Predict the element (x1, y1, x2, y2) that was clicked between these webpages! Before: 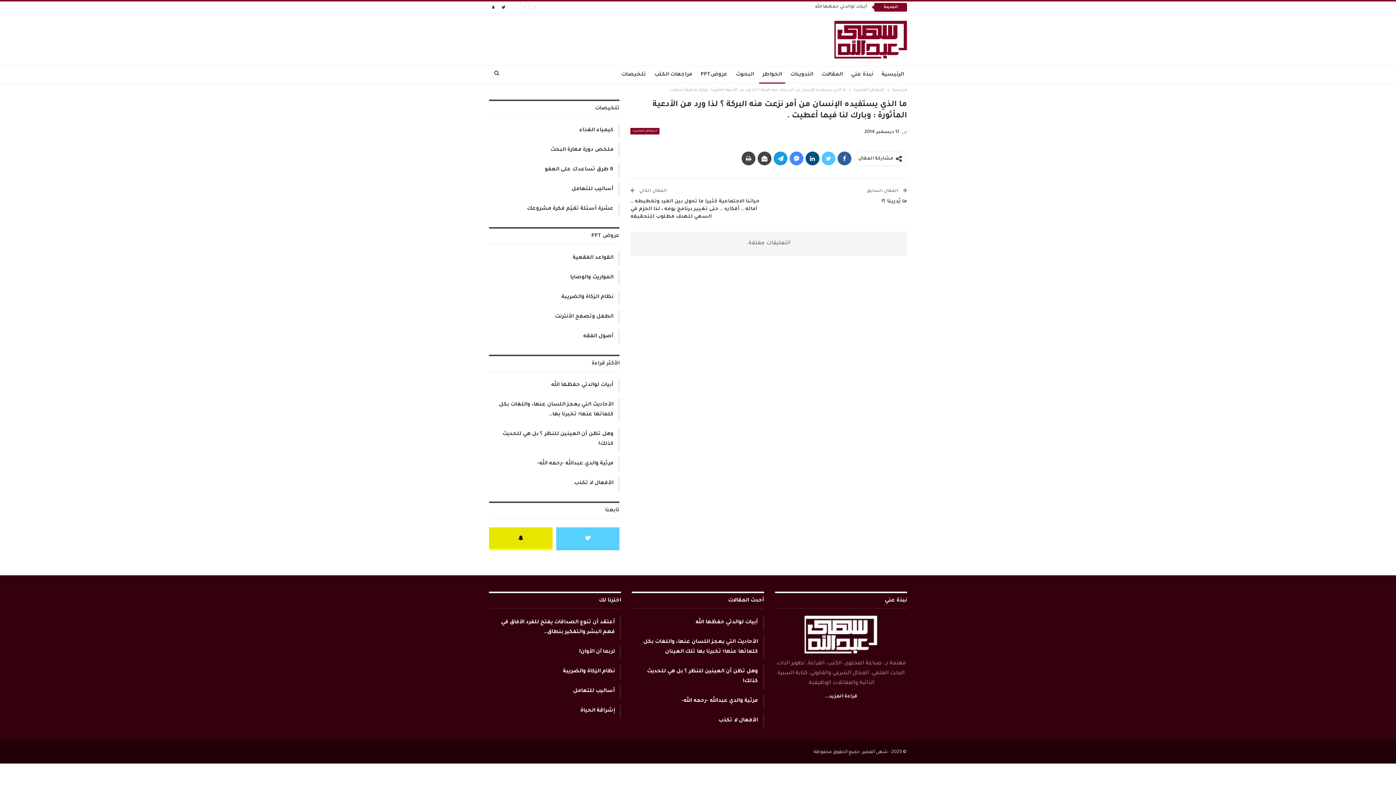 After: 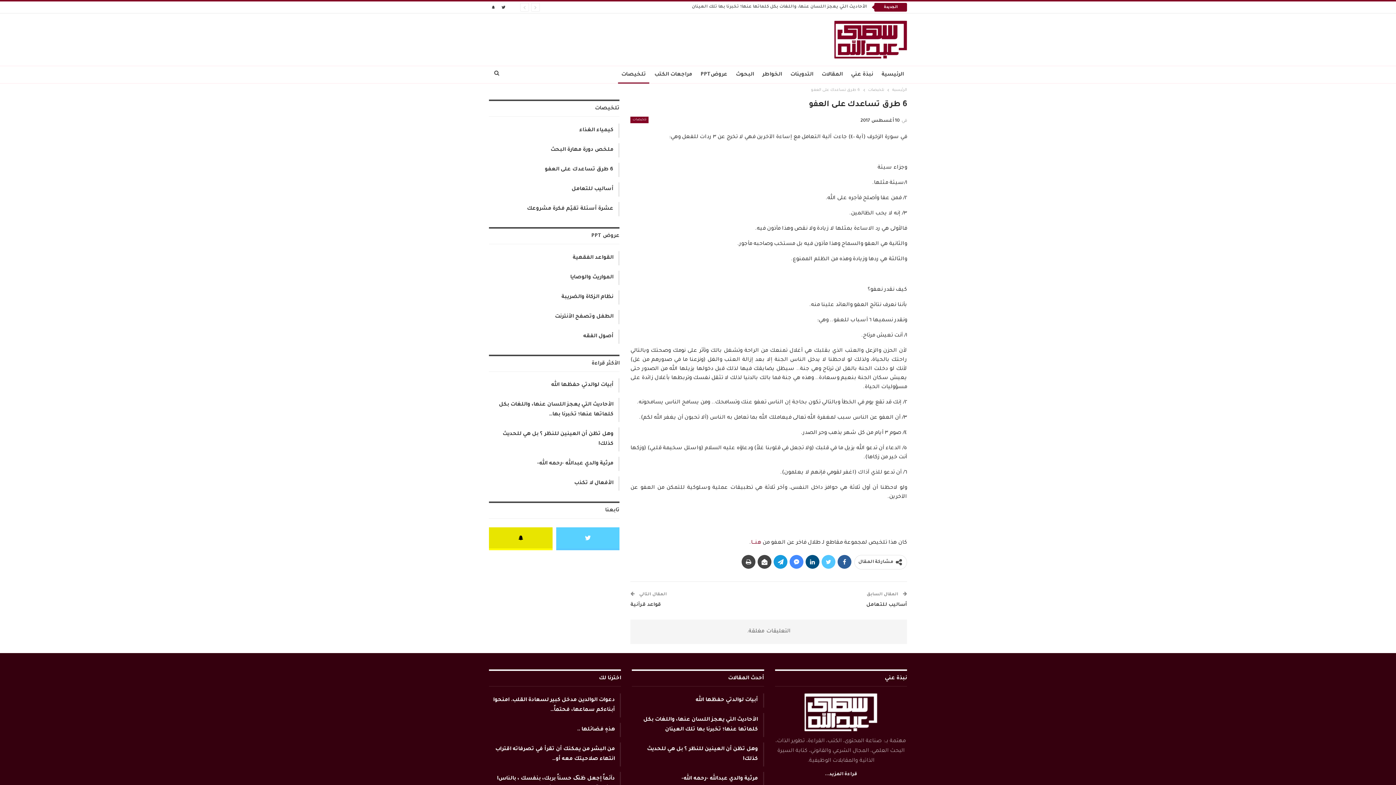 Action: bbox: (544, 166, 613, 172) label: 6 طرق تساعدك على العفو